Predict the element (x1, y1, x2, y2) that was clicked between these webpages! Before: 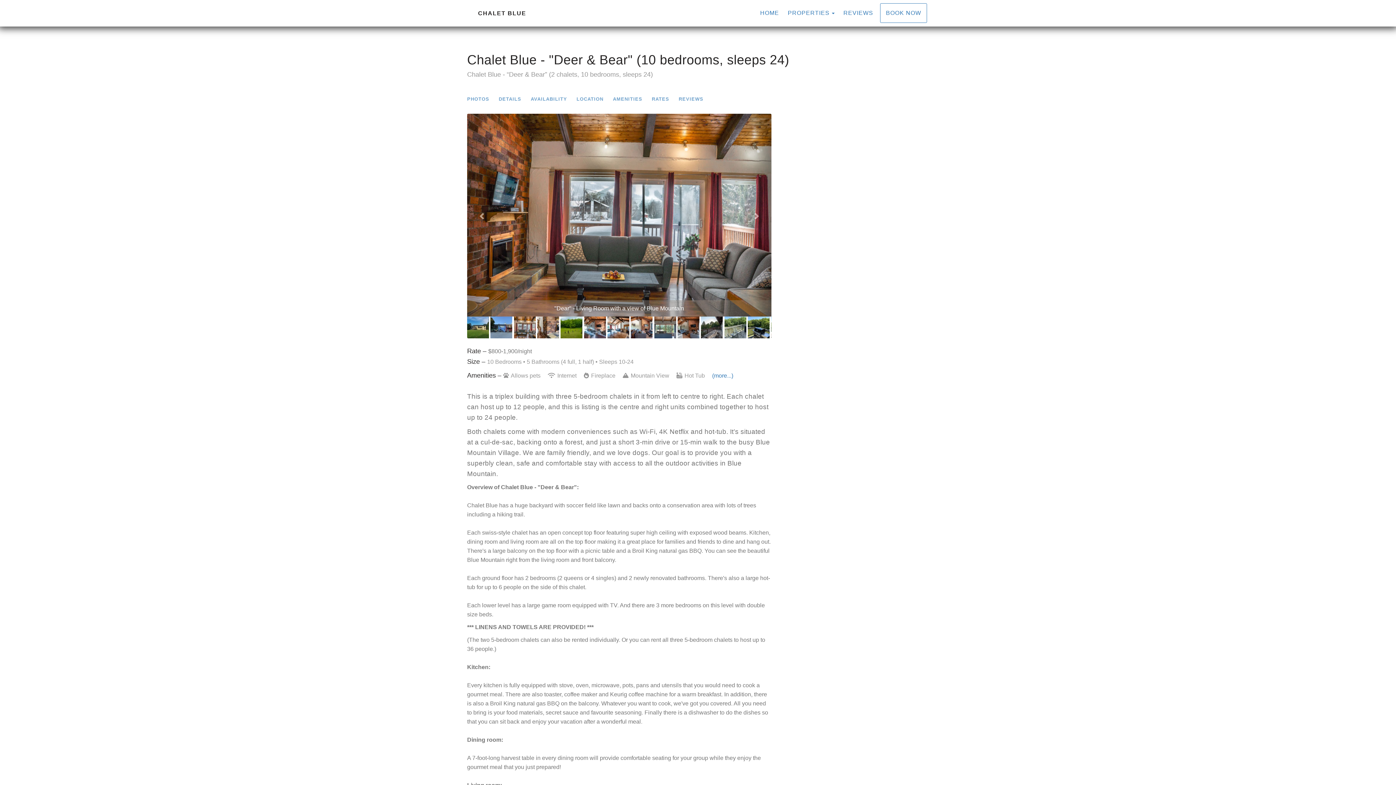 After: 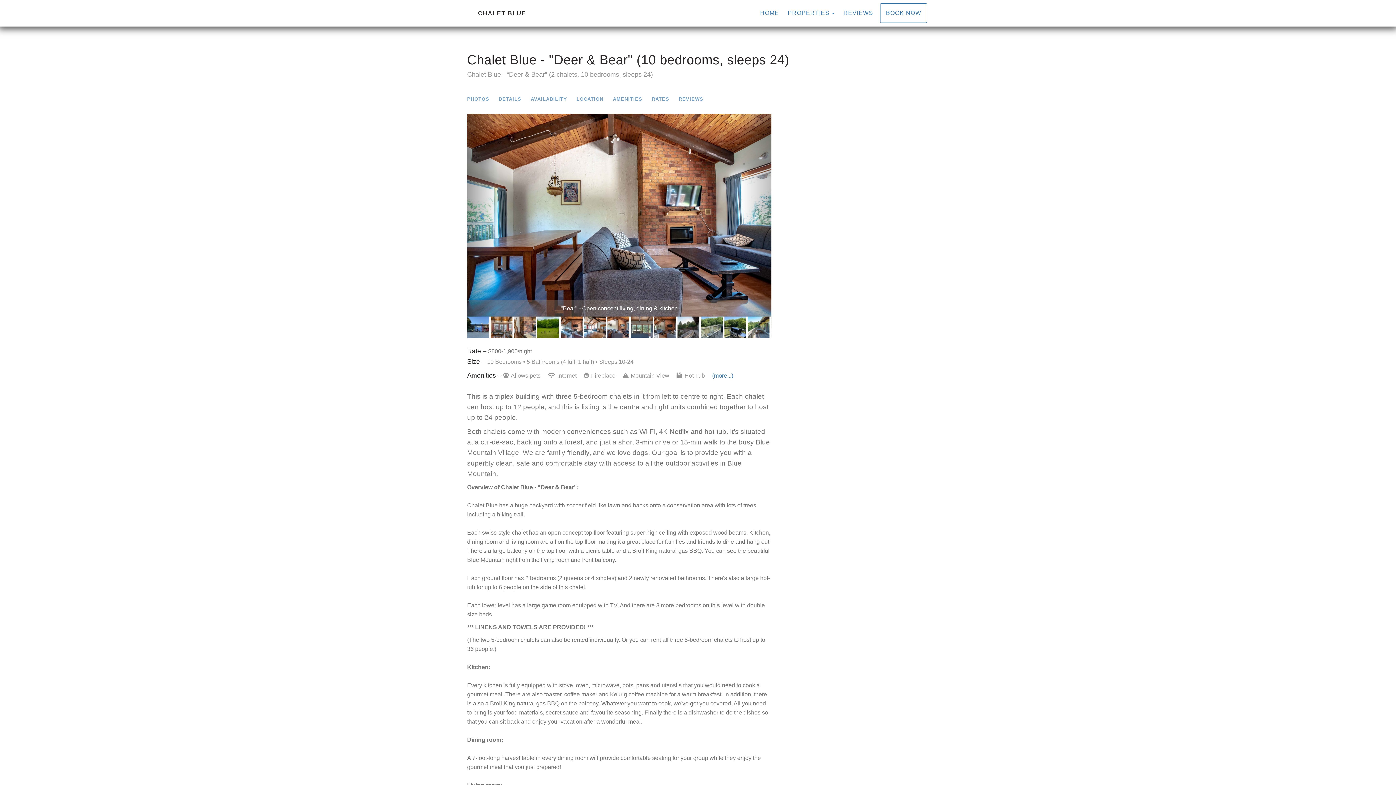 Action: label: Previous bbox: (467, 108, 497, 316)